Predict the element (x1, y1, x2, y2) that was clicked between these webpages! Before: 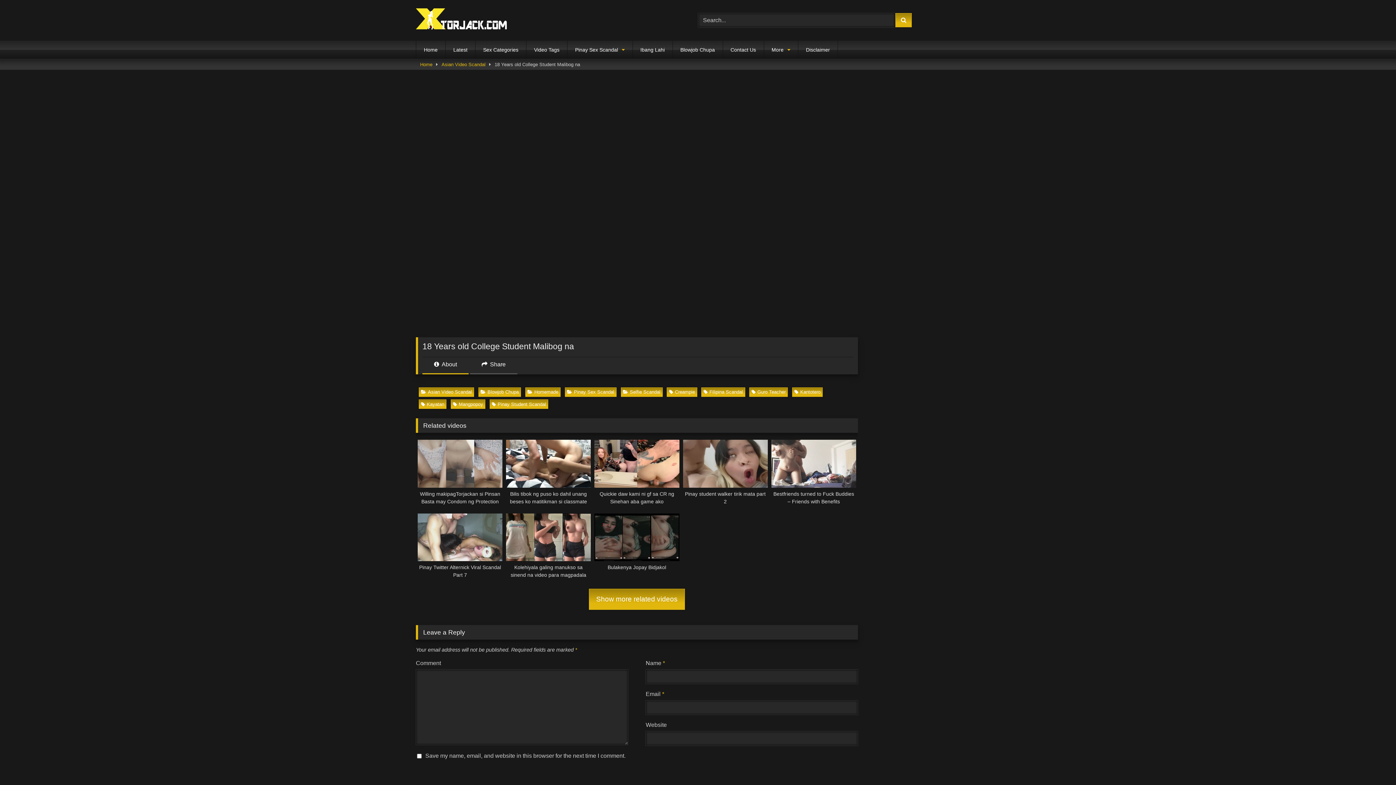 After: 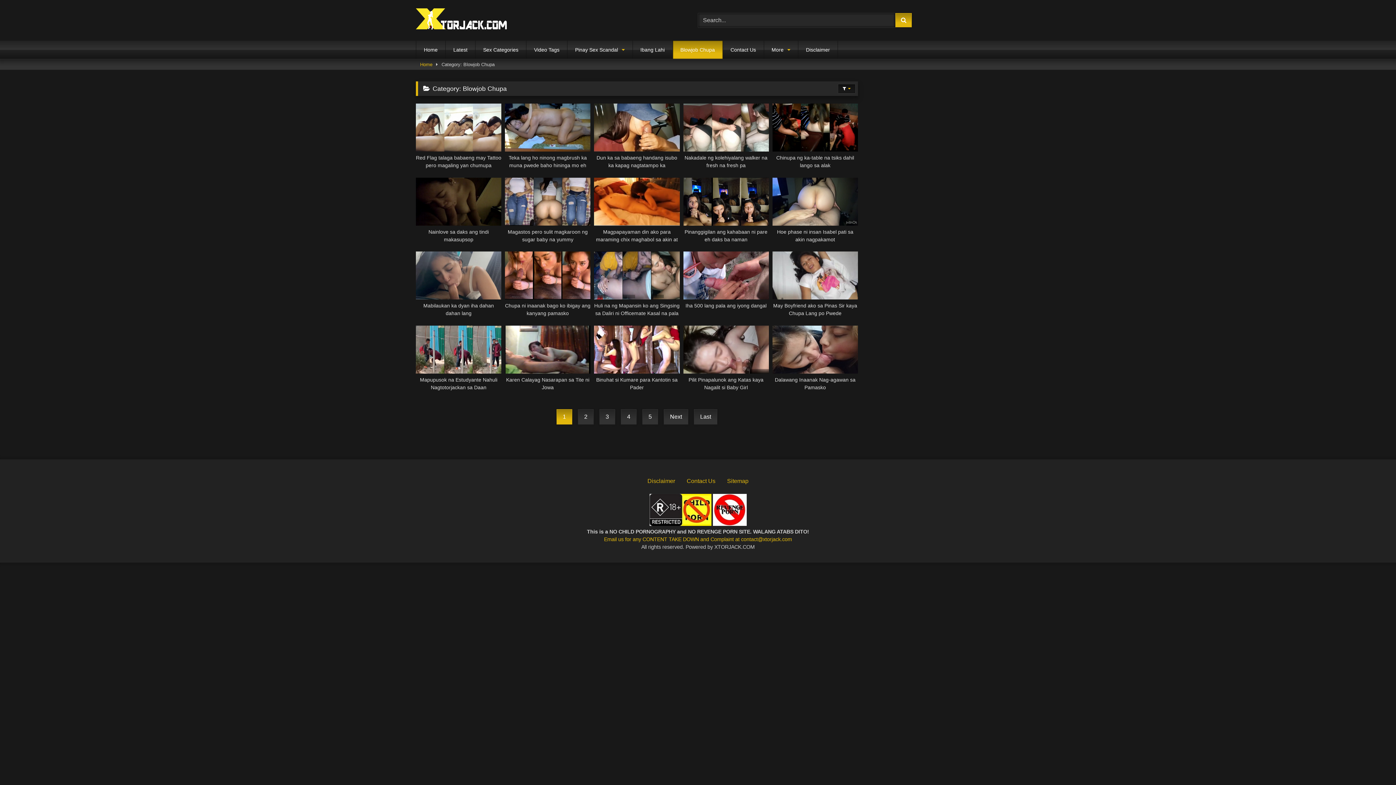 Action: label: Blowjob Chupa bbox: (672, 40, 722, 58)